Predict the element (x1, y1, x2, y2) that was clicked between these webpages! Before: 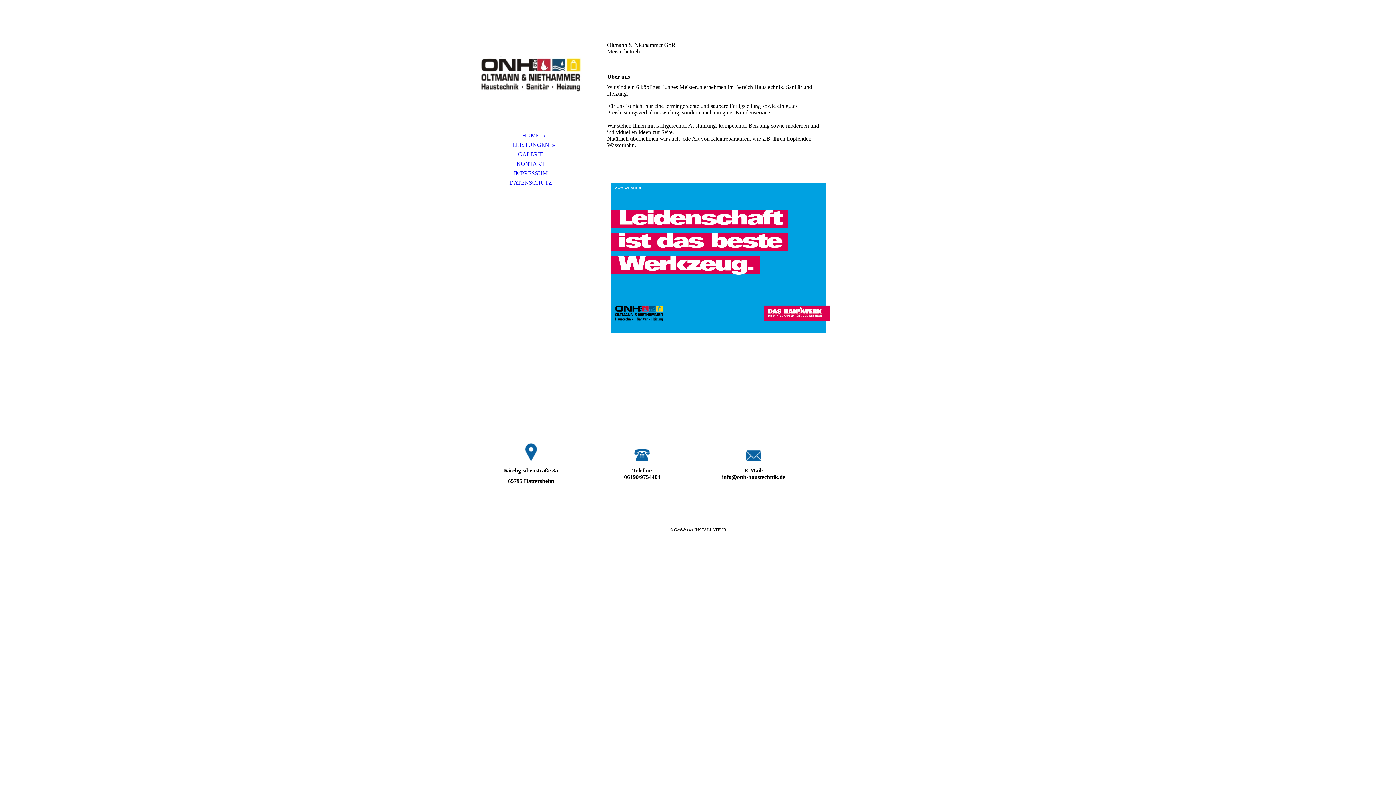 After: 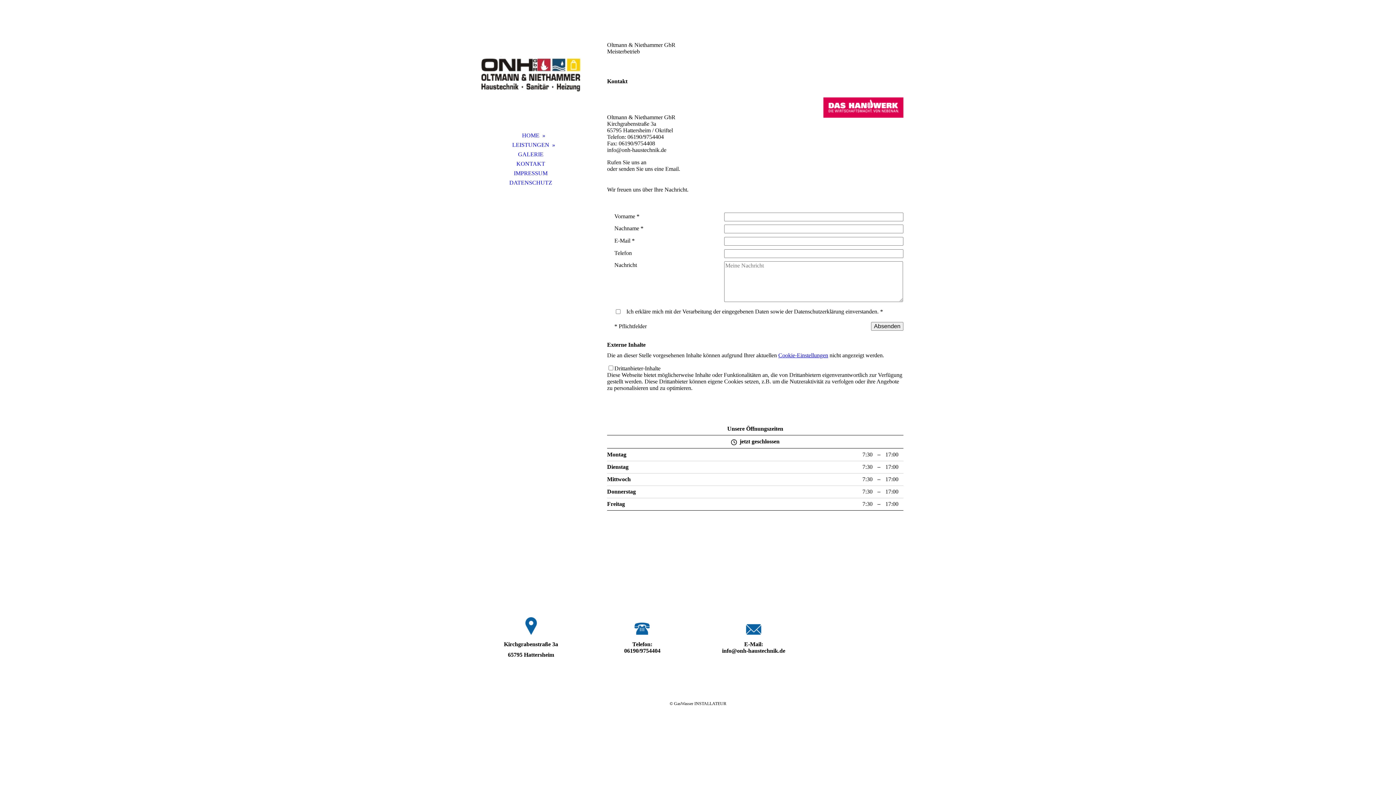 Action: bbox: (480, 159, 581, 168) label: KONTAKT